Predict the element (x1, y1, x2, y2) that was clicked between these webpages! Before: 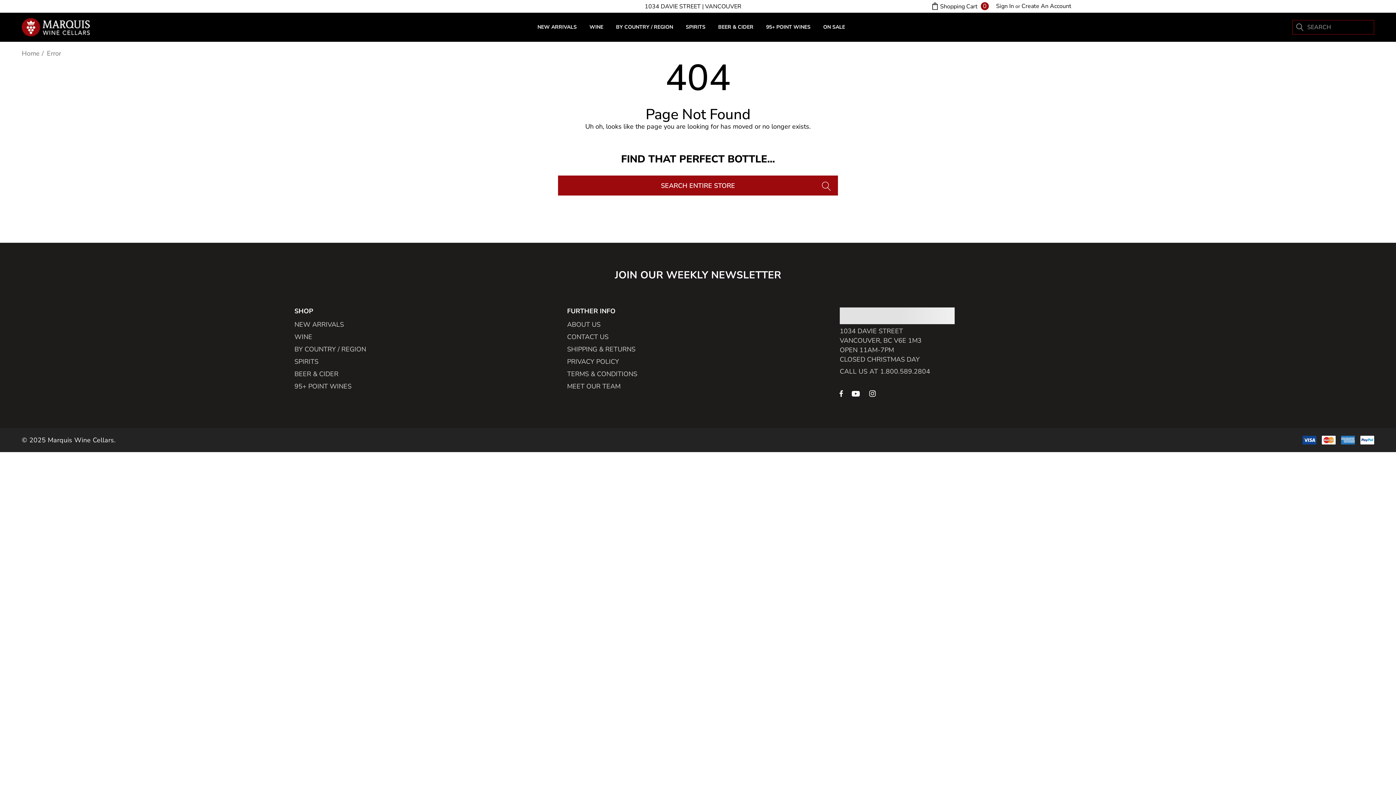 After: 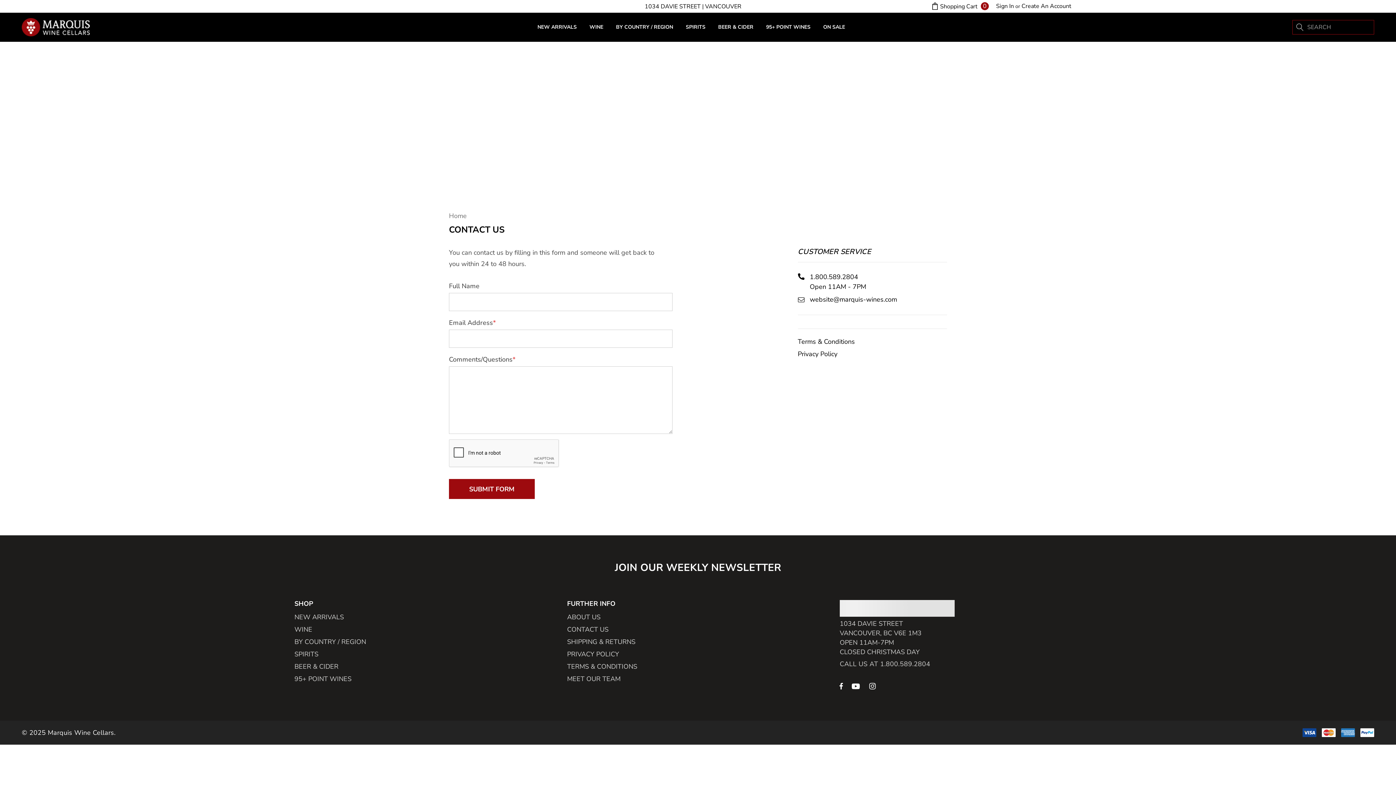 Action: bbox: (567, 330, 608, 343) label: CONTACT US